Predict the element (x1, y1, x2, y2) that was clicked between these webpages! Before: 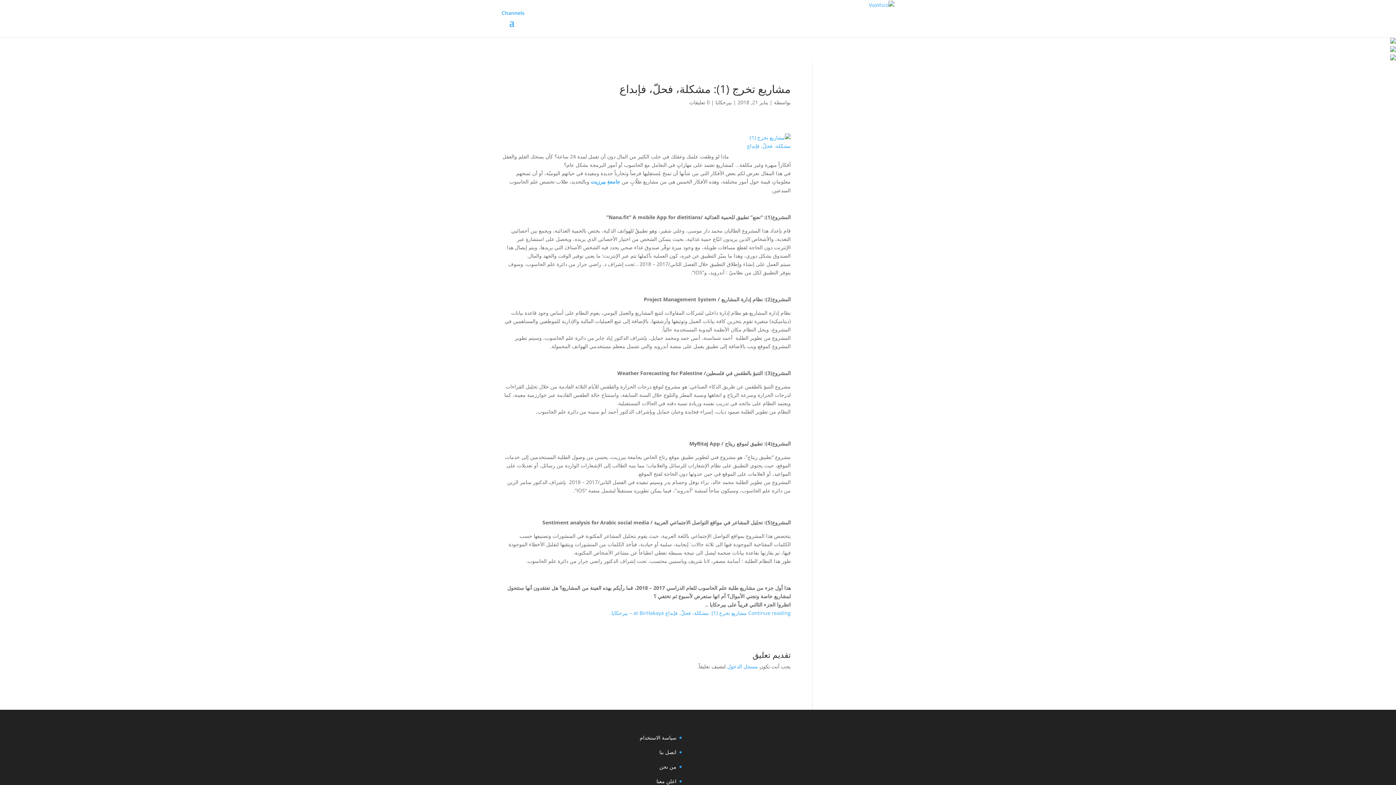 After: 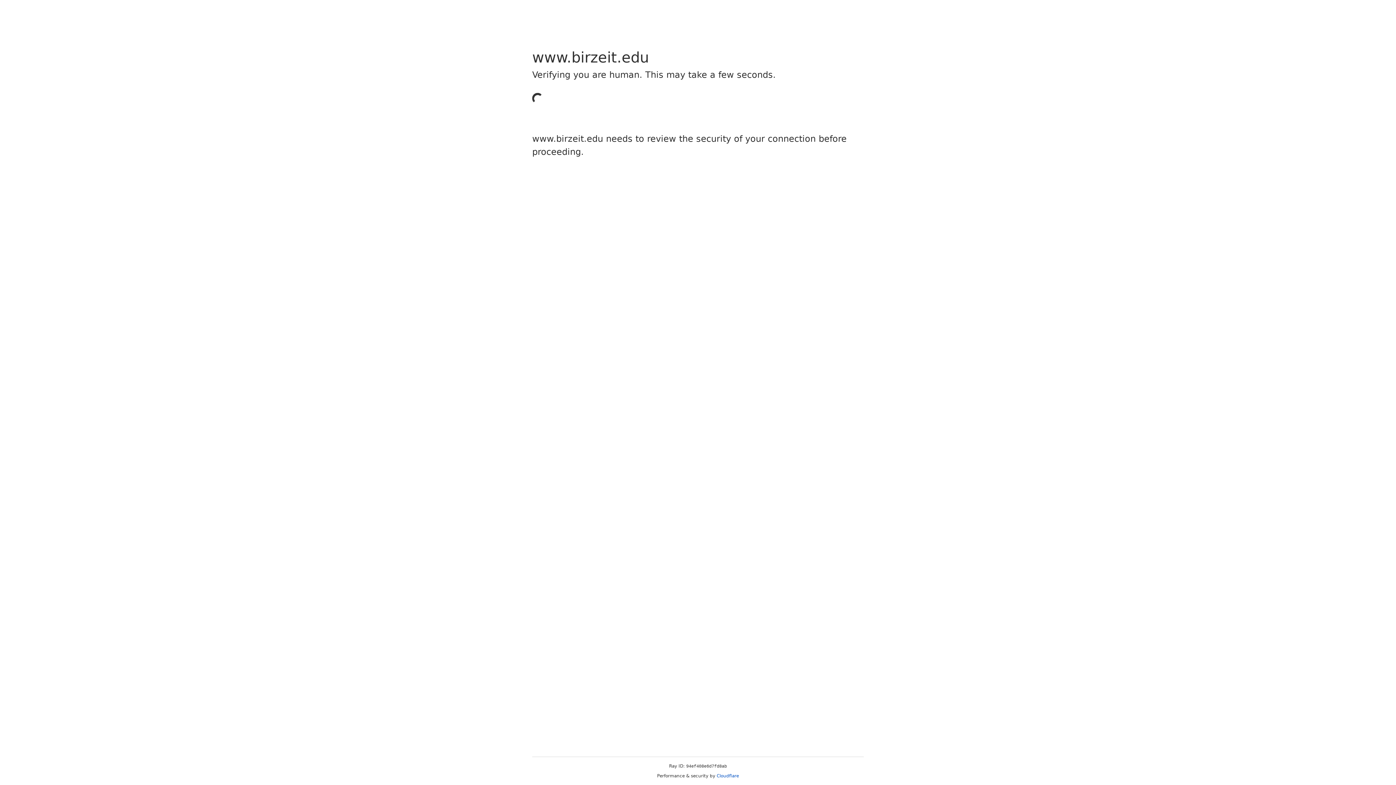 Action: bbox: (590, 179, 620, 184) label: جامعةِ بيرزيت